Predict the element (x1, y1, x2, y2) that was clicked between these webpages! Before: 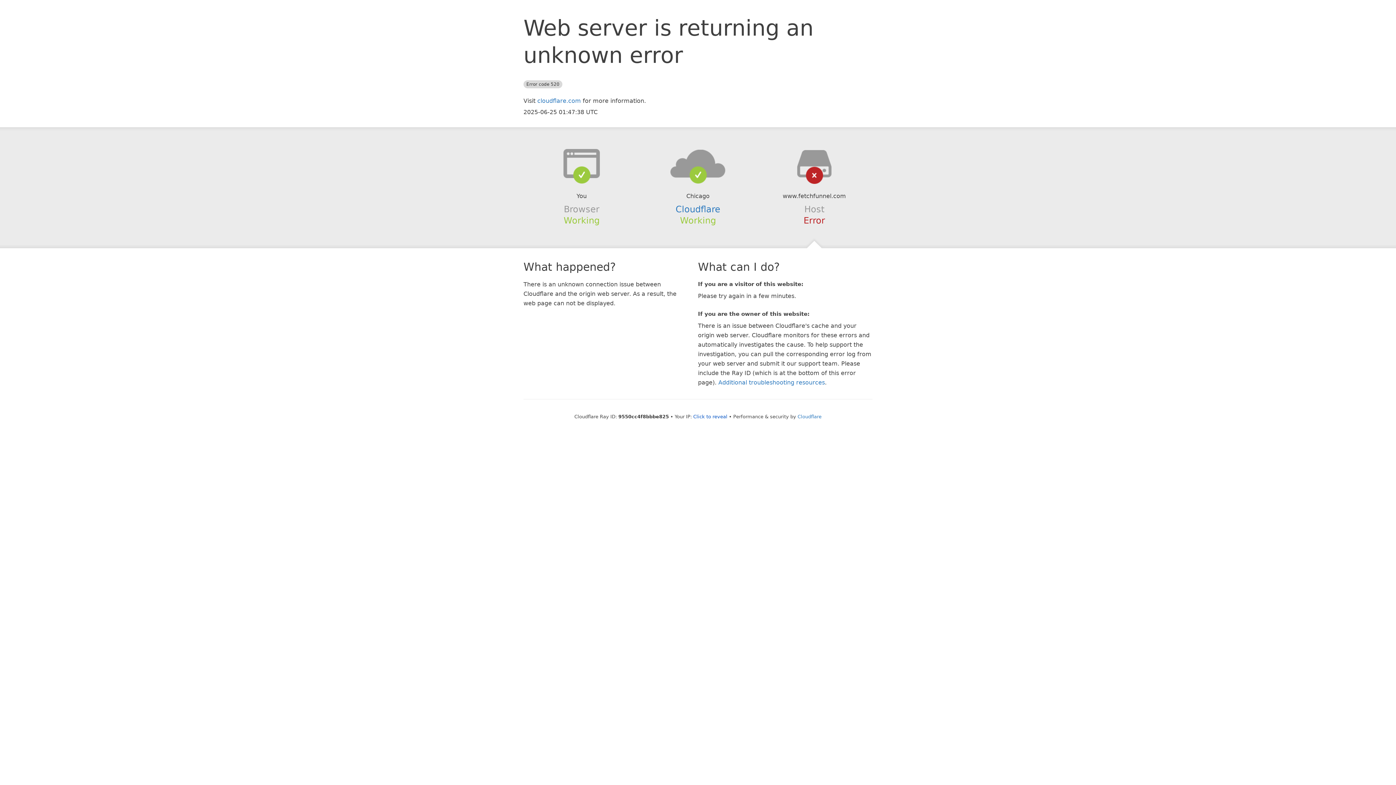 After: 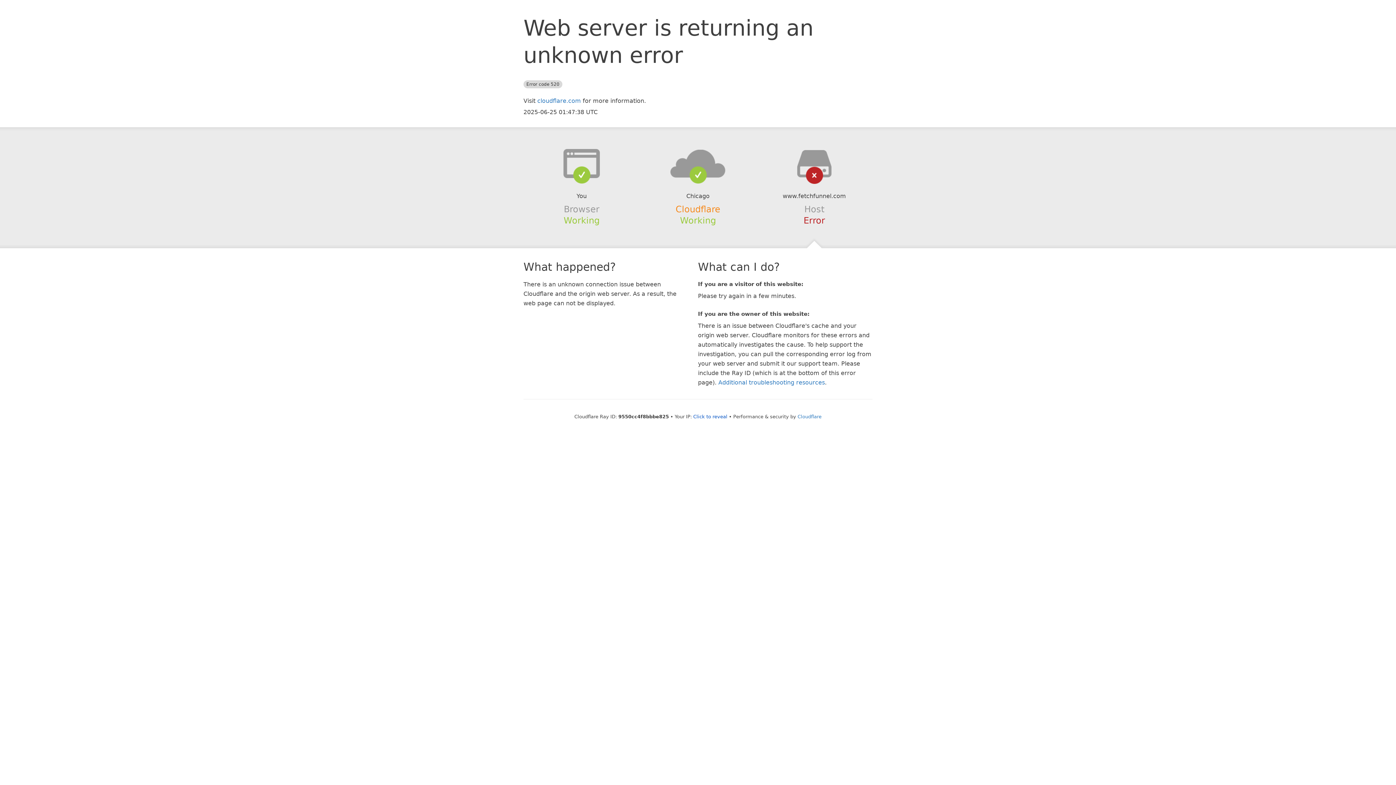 Action: bbox: (675, 204, 720, 214) label: Cloudflare